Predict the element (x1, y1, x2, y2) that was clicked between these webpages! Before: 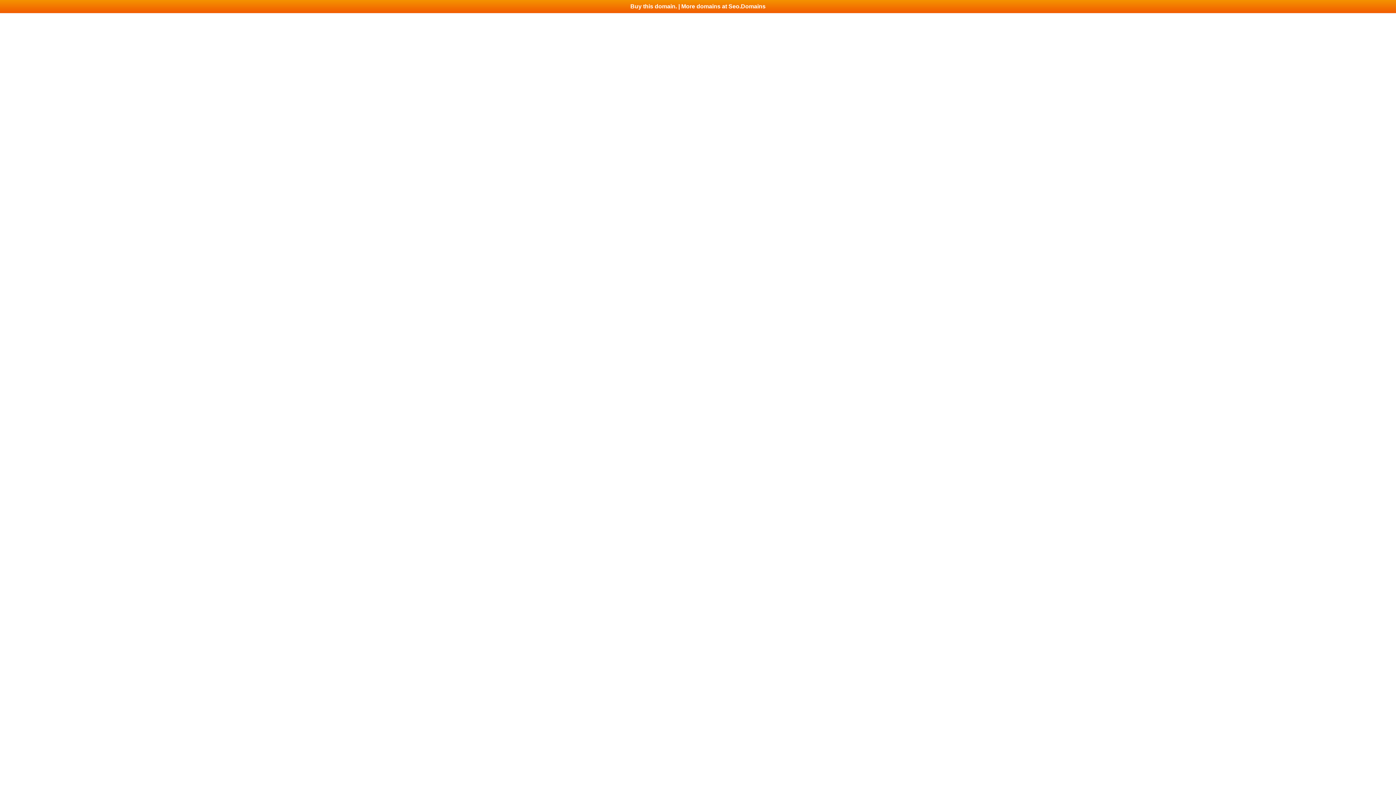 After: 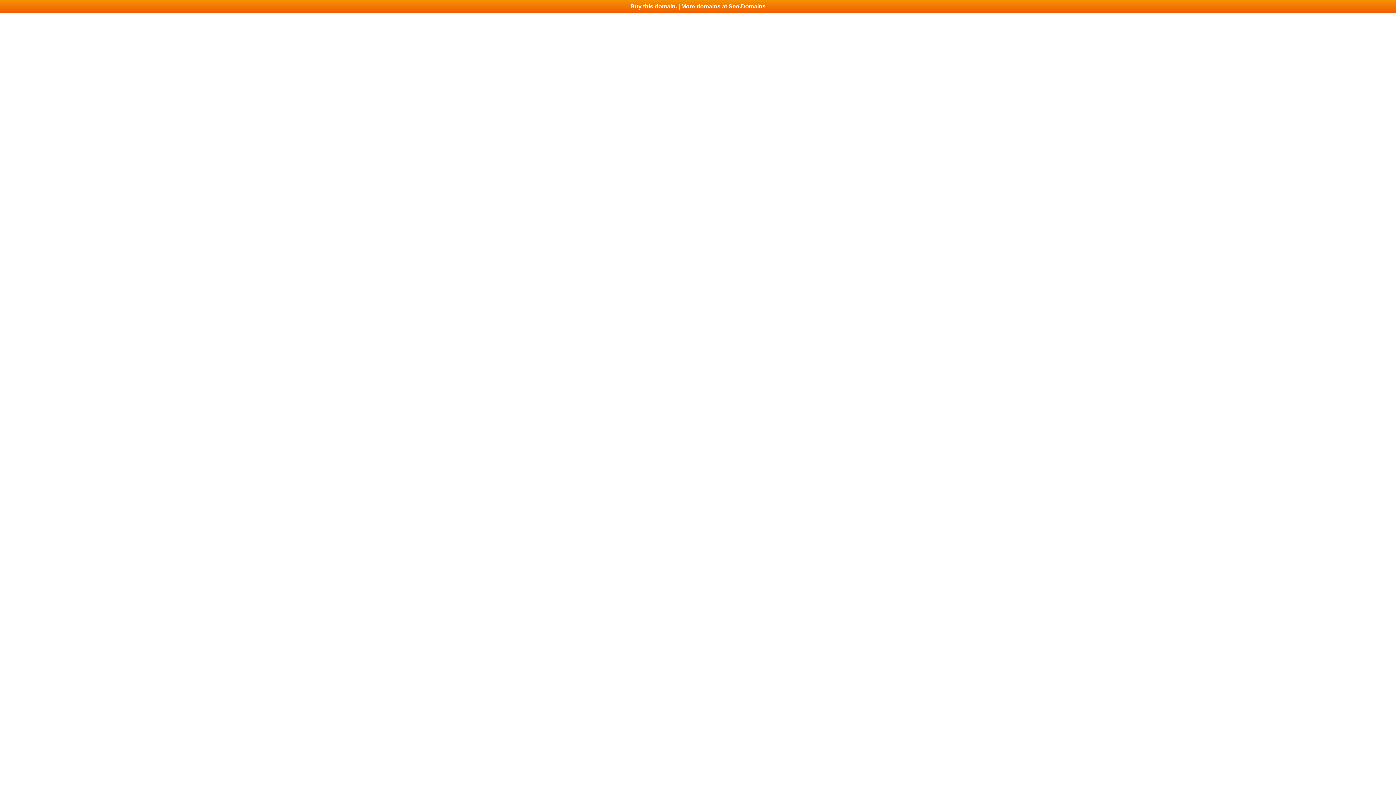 Action: label: Buy this domain. | More domains at Seo.Domains bbox: (0, 0, 1396, 13)